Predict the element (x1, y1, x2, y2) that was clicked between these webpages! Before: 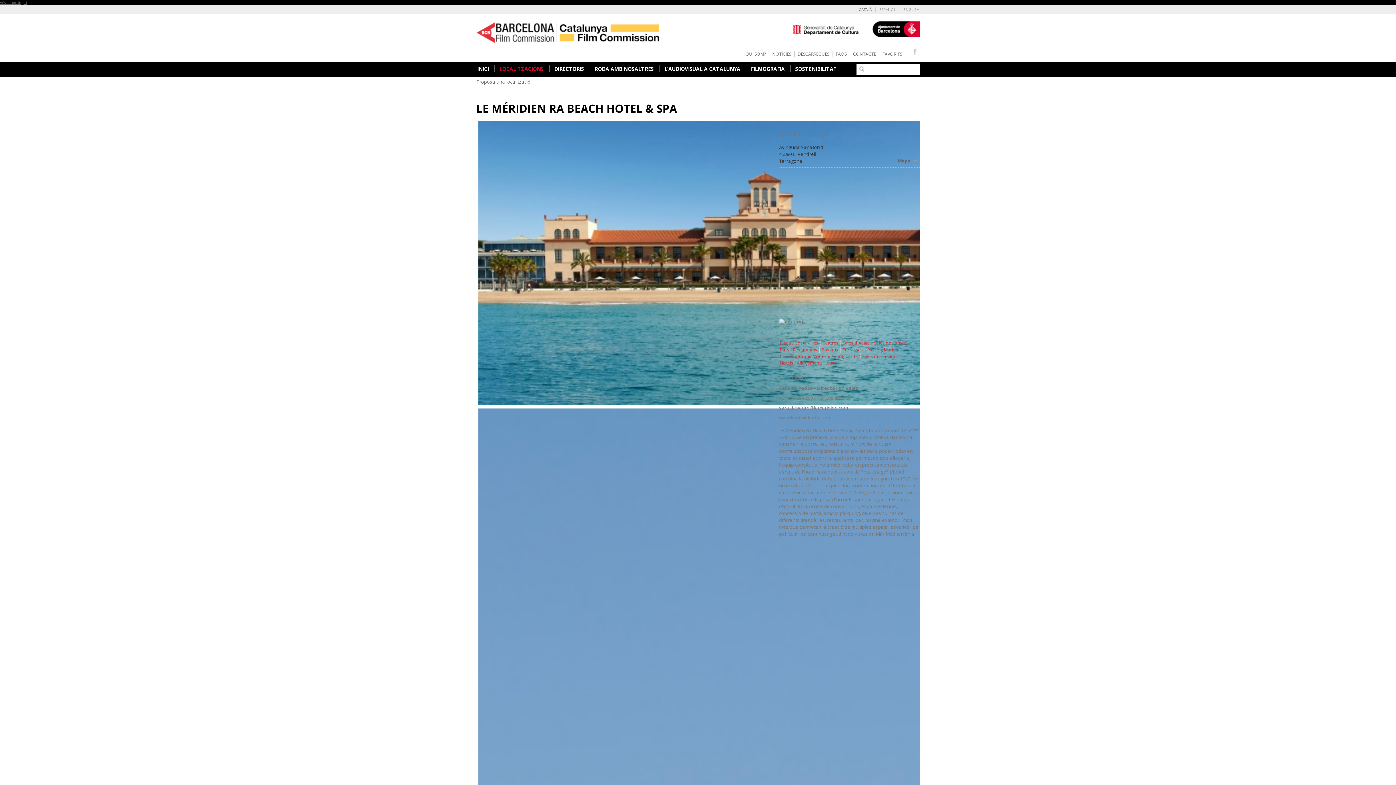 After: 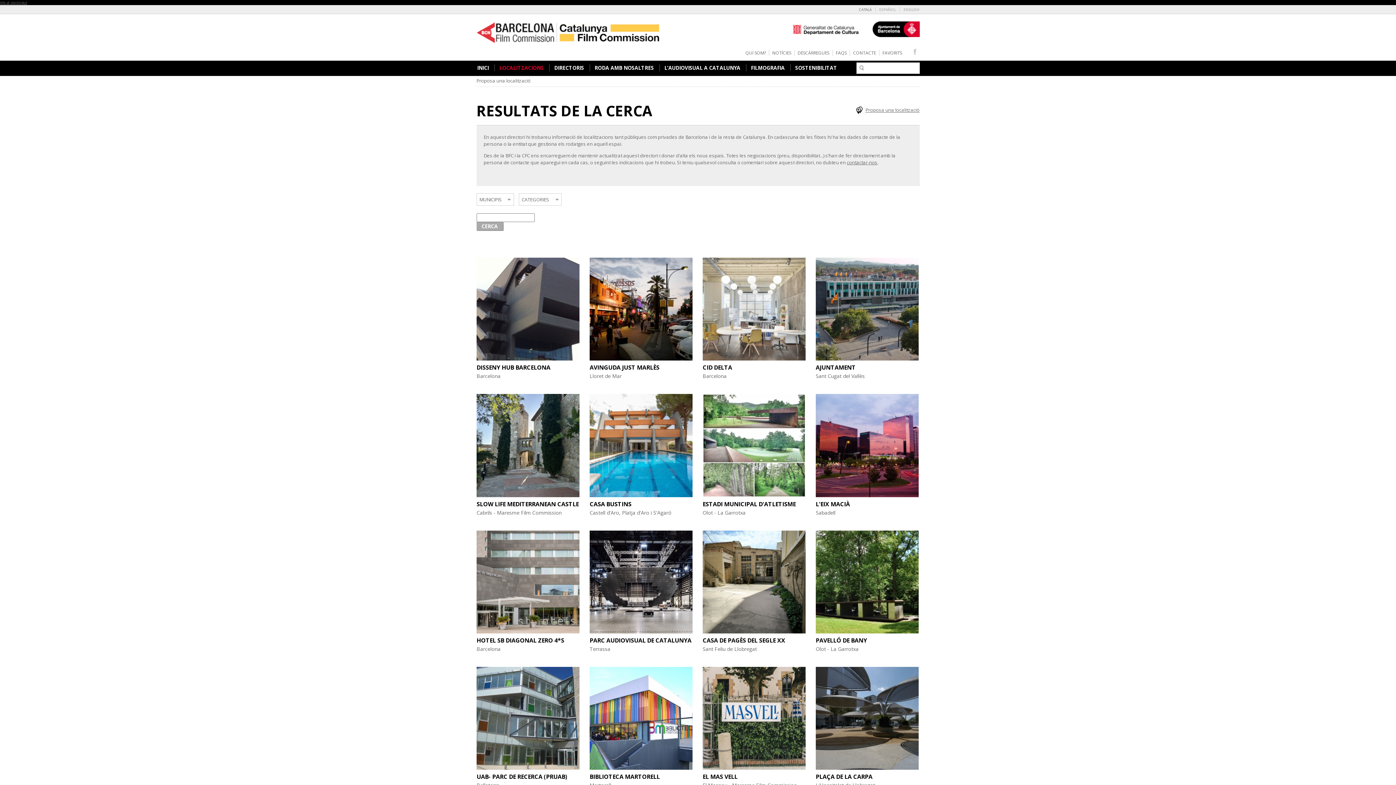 Action: bbox: (779, 352, 858, 360) label: Contemporani/ Modern/ Avantguarda